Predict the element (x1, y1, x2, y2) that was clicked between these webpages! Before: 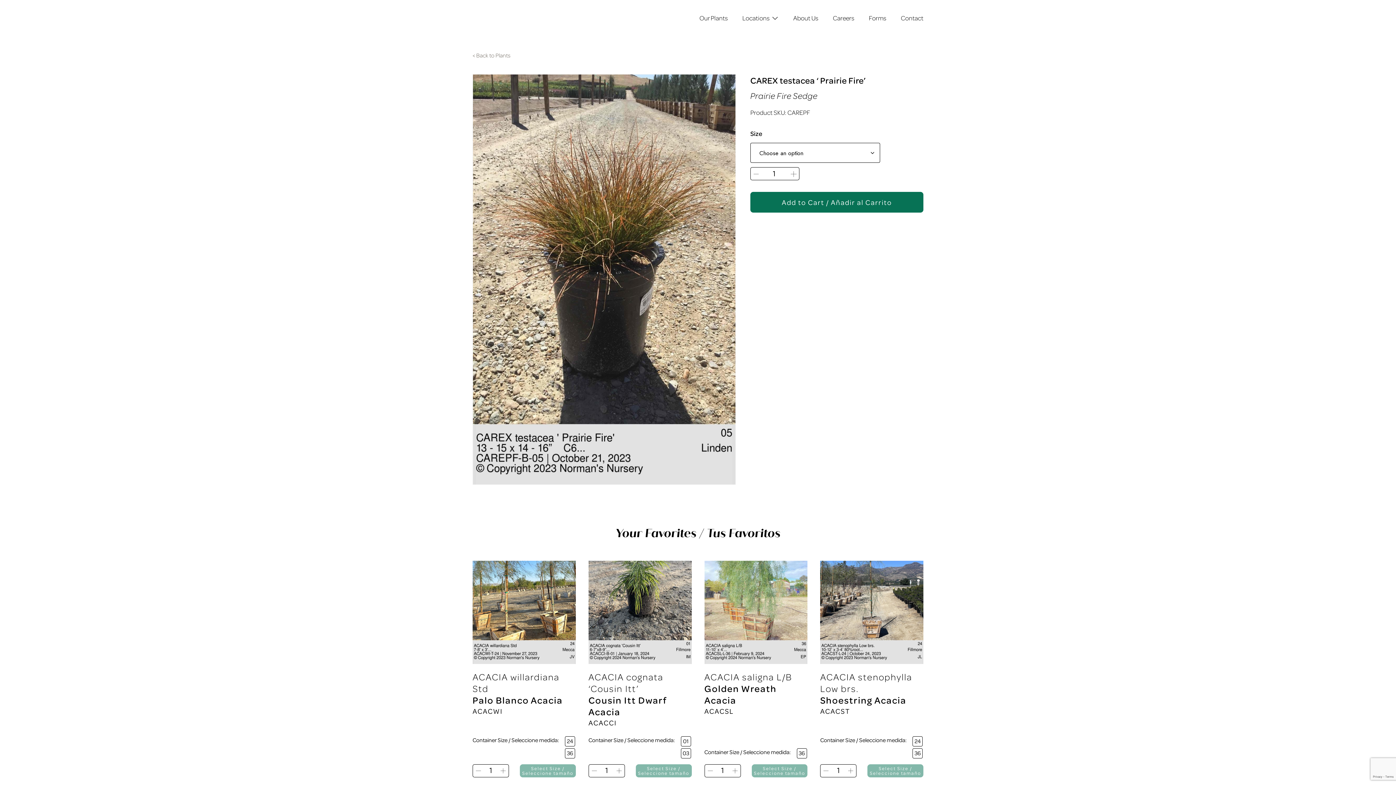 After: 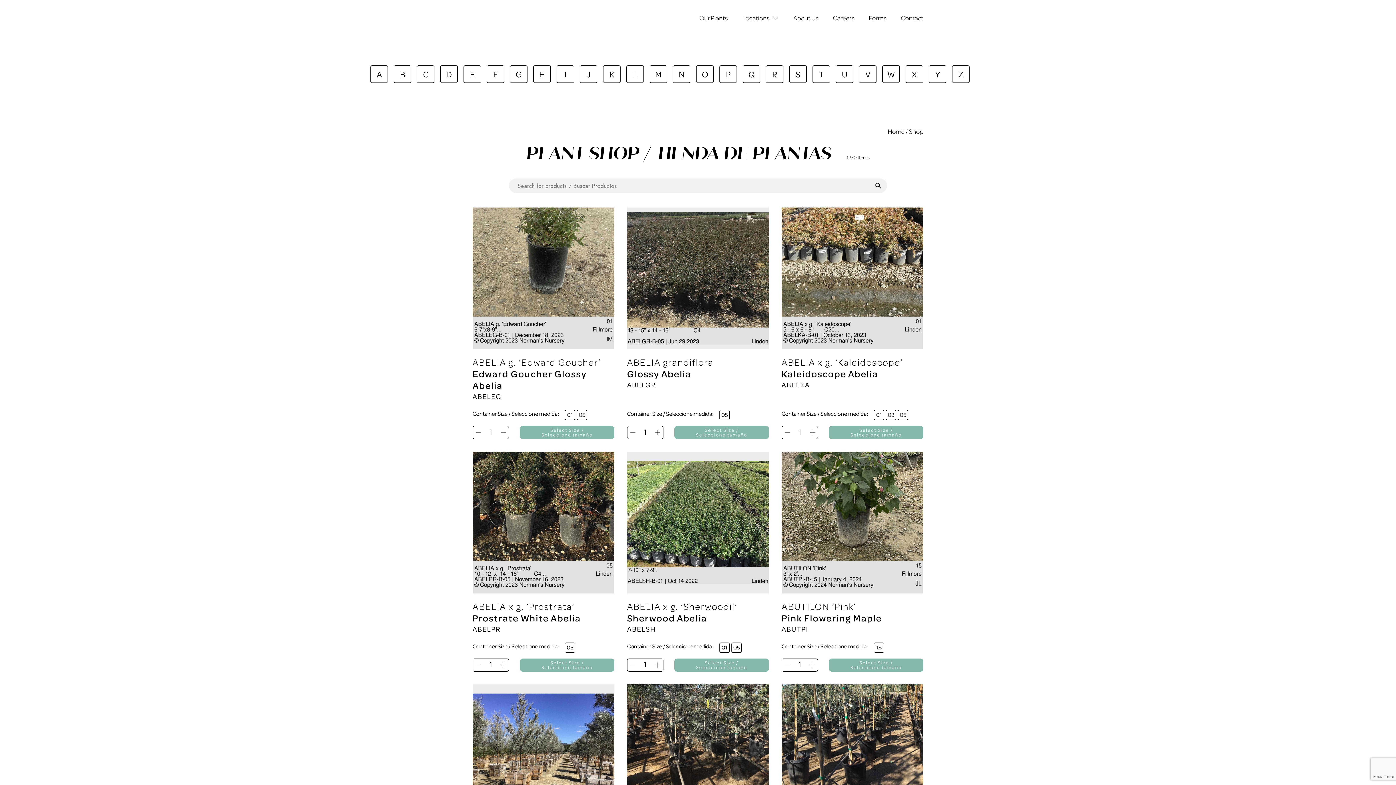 Action: label: < Back to Plants bbox: (472, 50, 510, 59)